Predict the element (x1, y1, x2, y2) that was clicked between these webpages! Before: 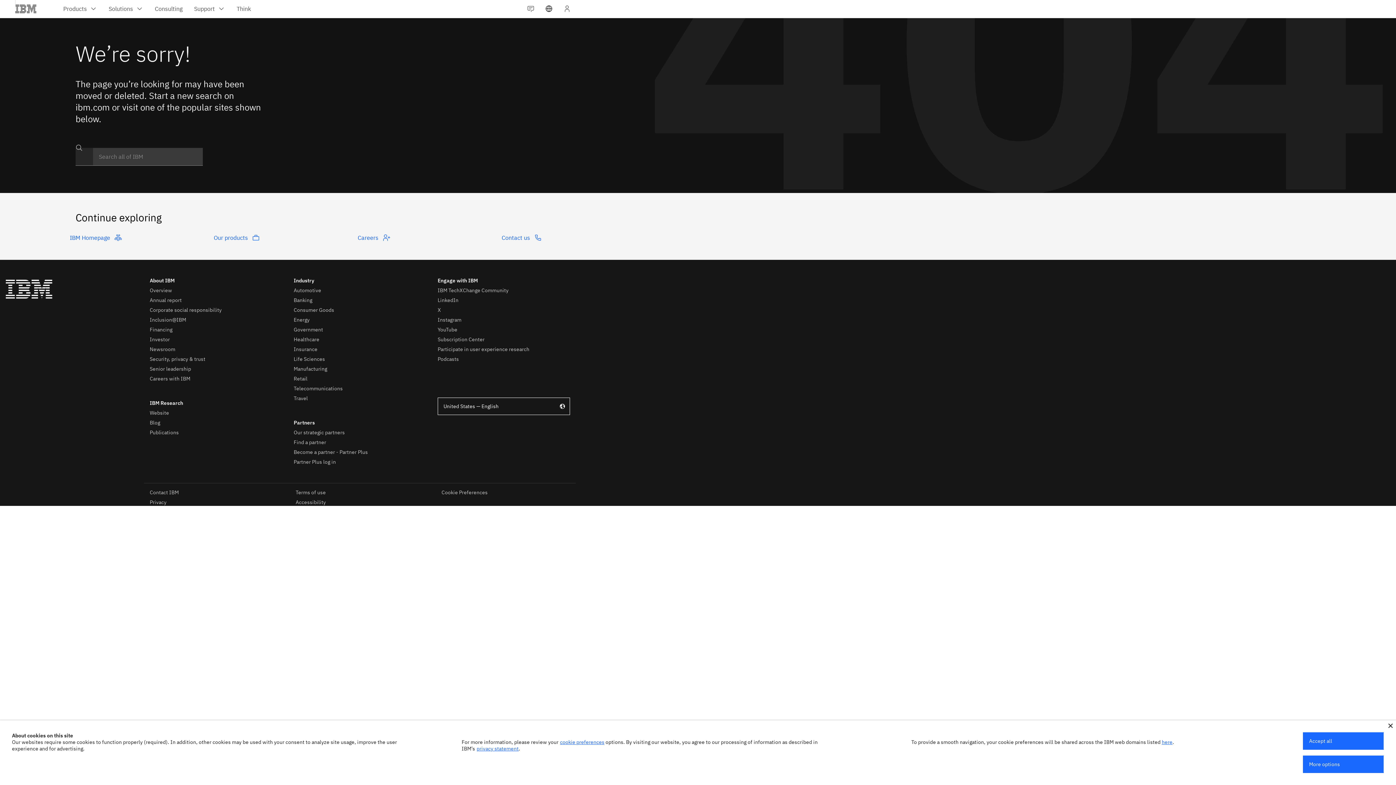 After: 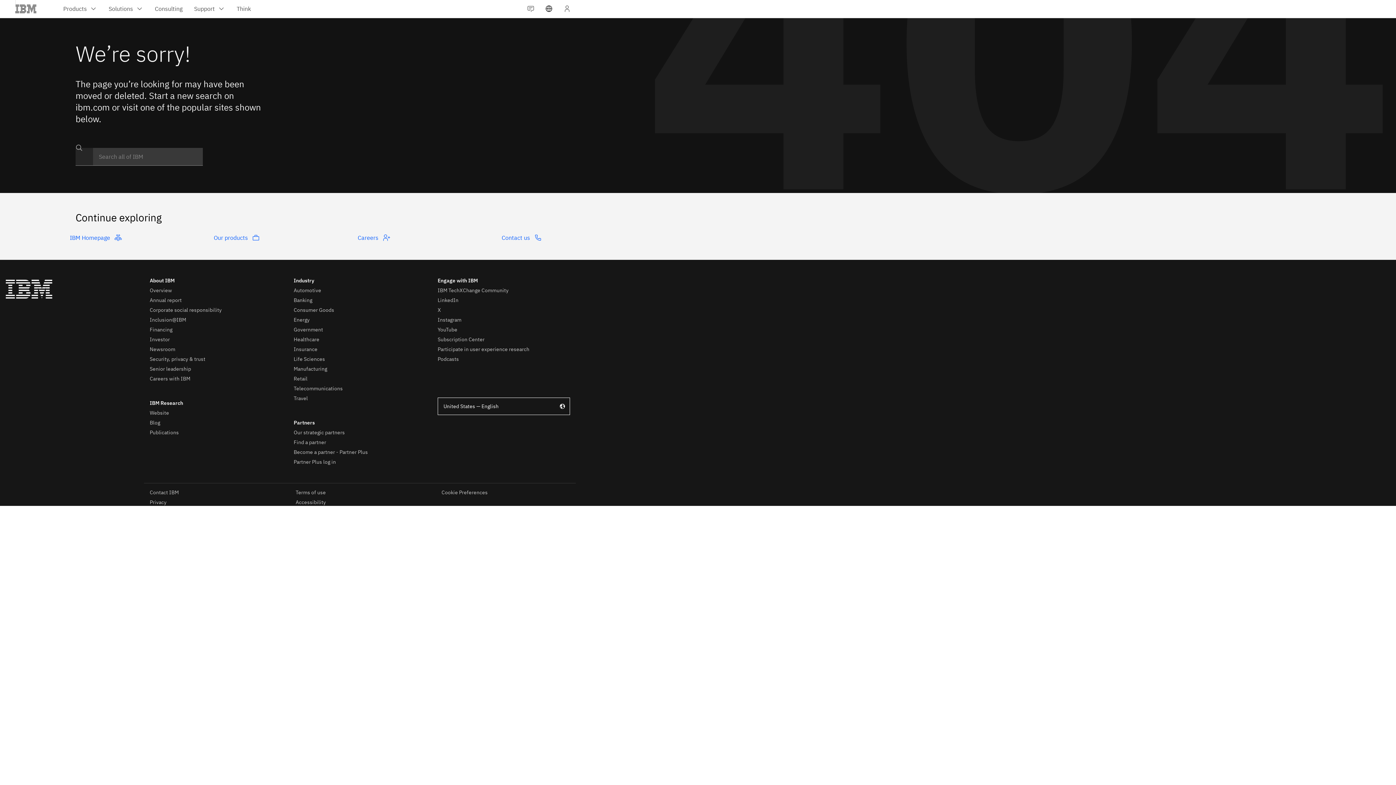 Action: bbox: (1303, 732, 1384, 750) label: Accept all